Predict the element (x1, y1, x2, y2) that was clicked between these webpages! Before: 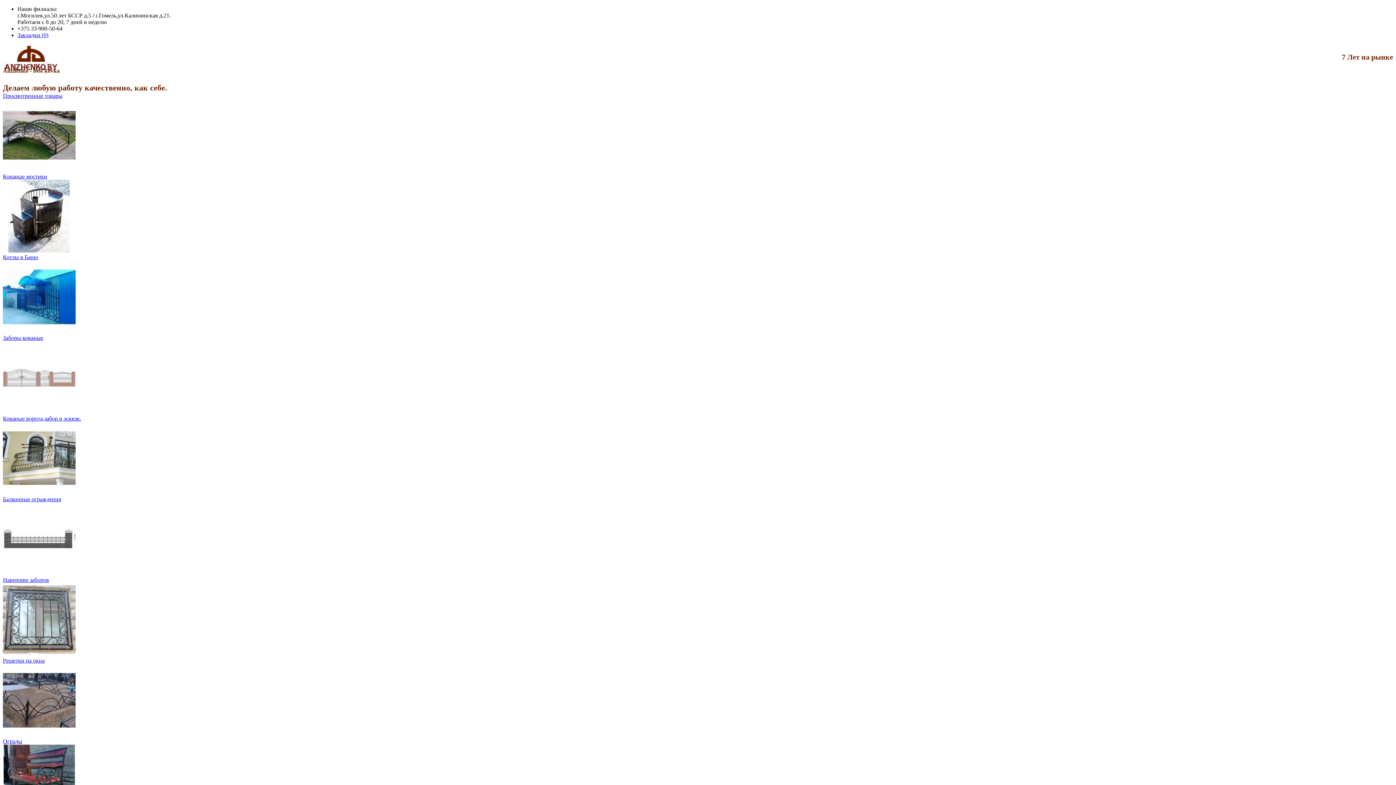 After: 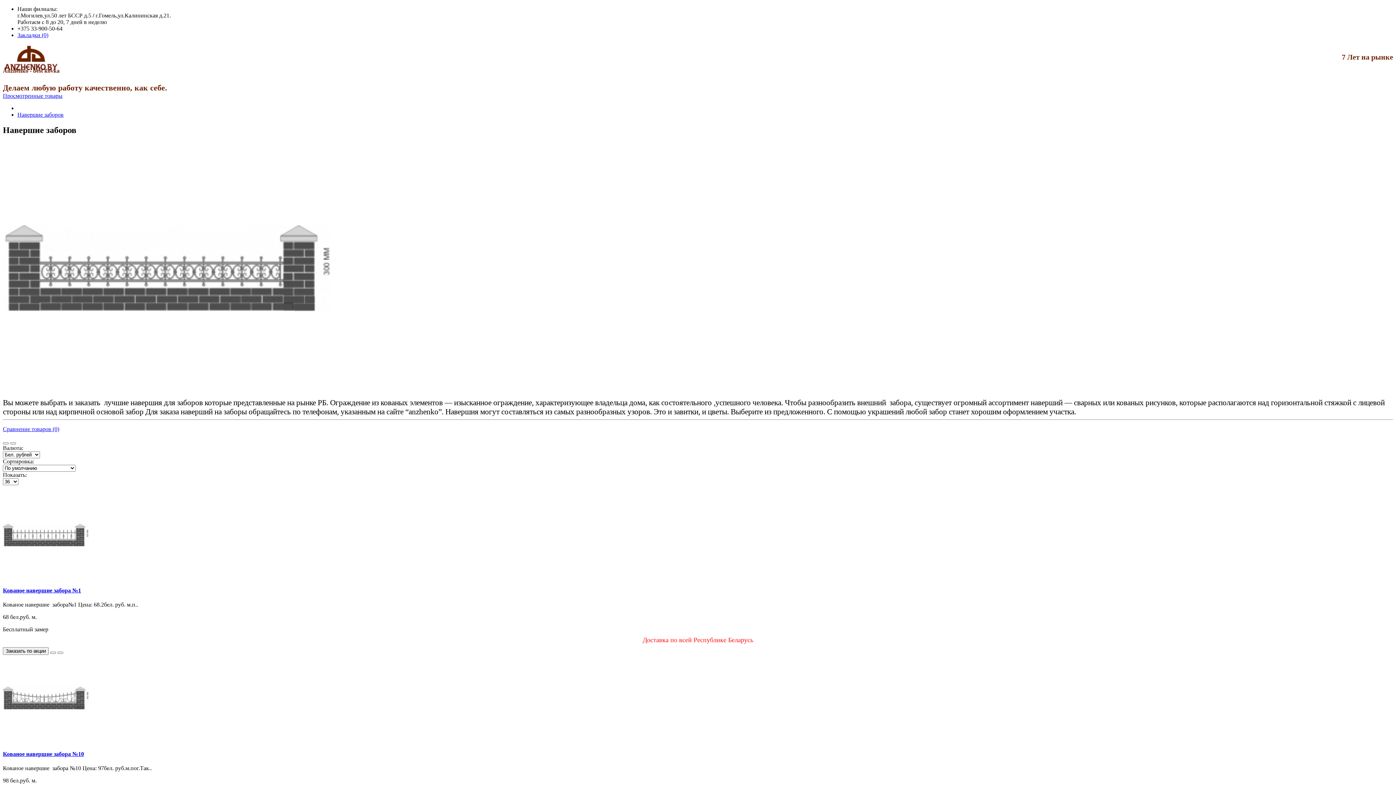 Action: bbox: (2, 570, 75, 576)